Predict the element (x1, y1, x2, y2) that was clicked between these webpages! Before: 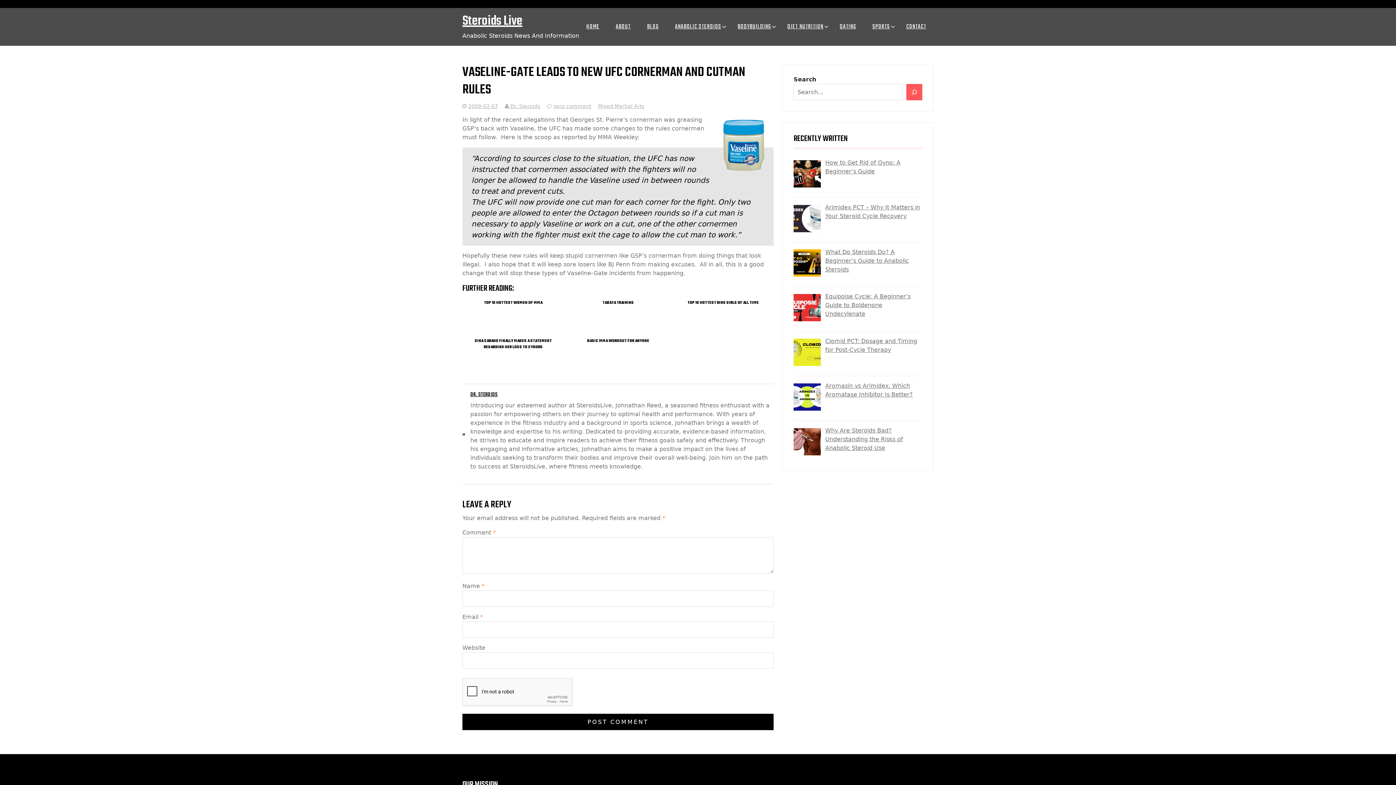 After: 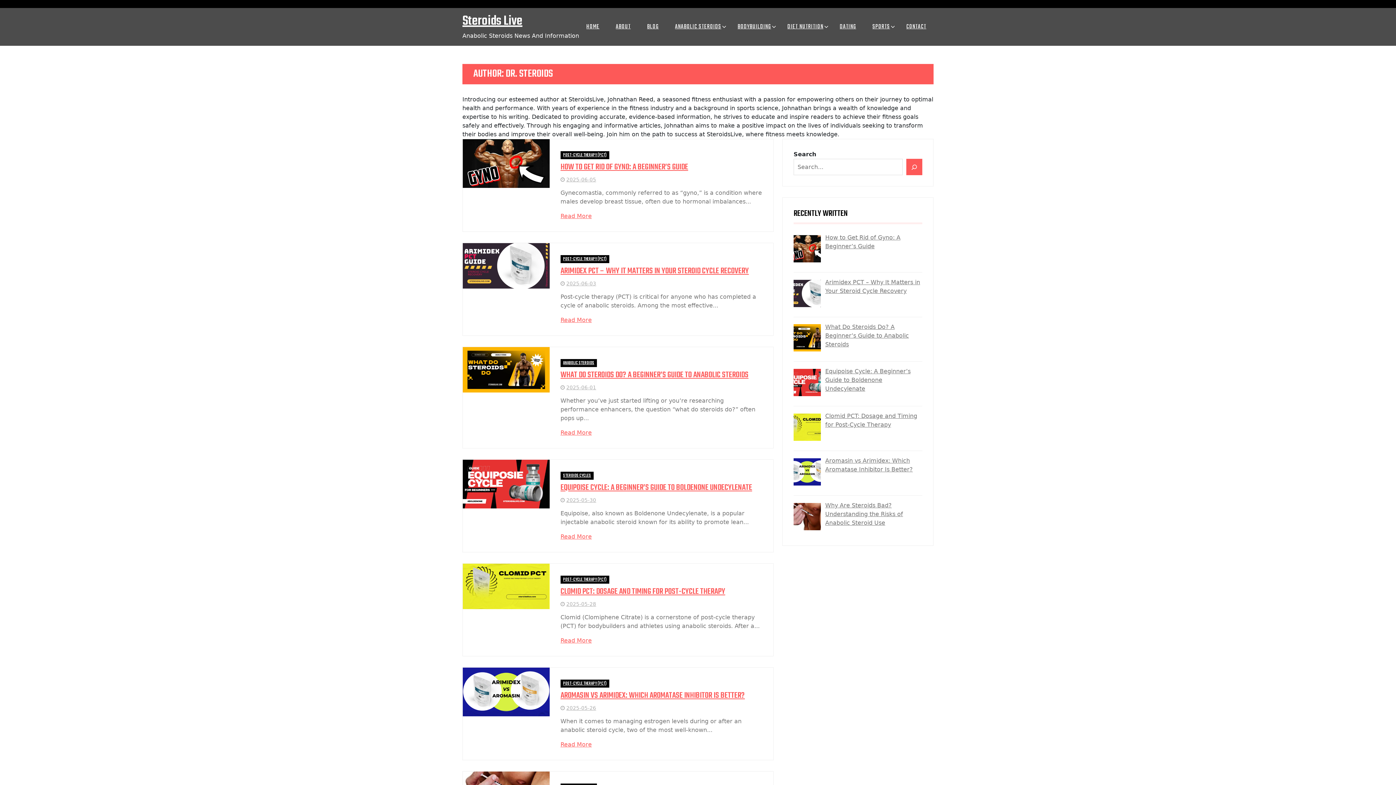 Action: bbox: (505, 103, 540, 109) label:  Dr. Steroids